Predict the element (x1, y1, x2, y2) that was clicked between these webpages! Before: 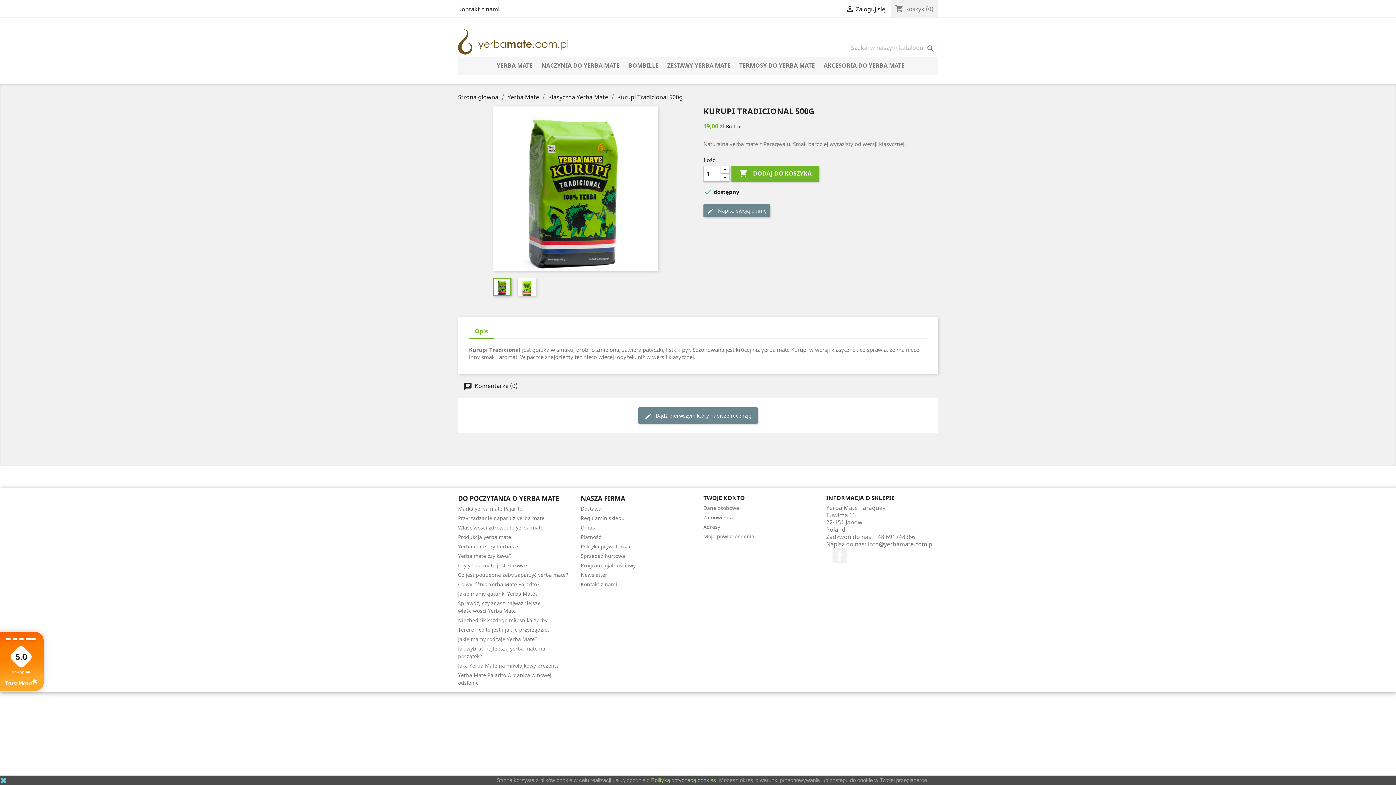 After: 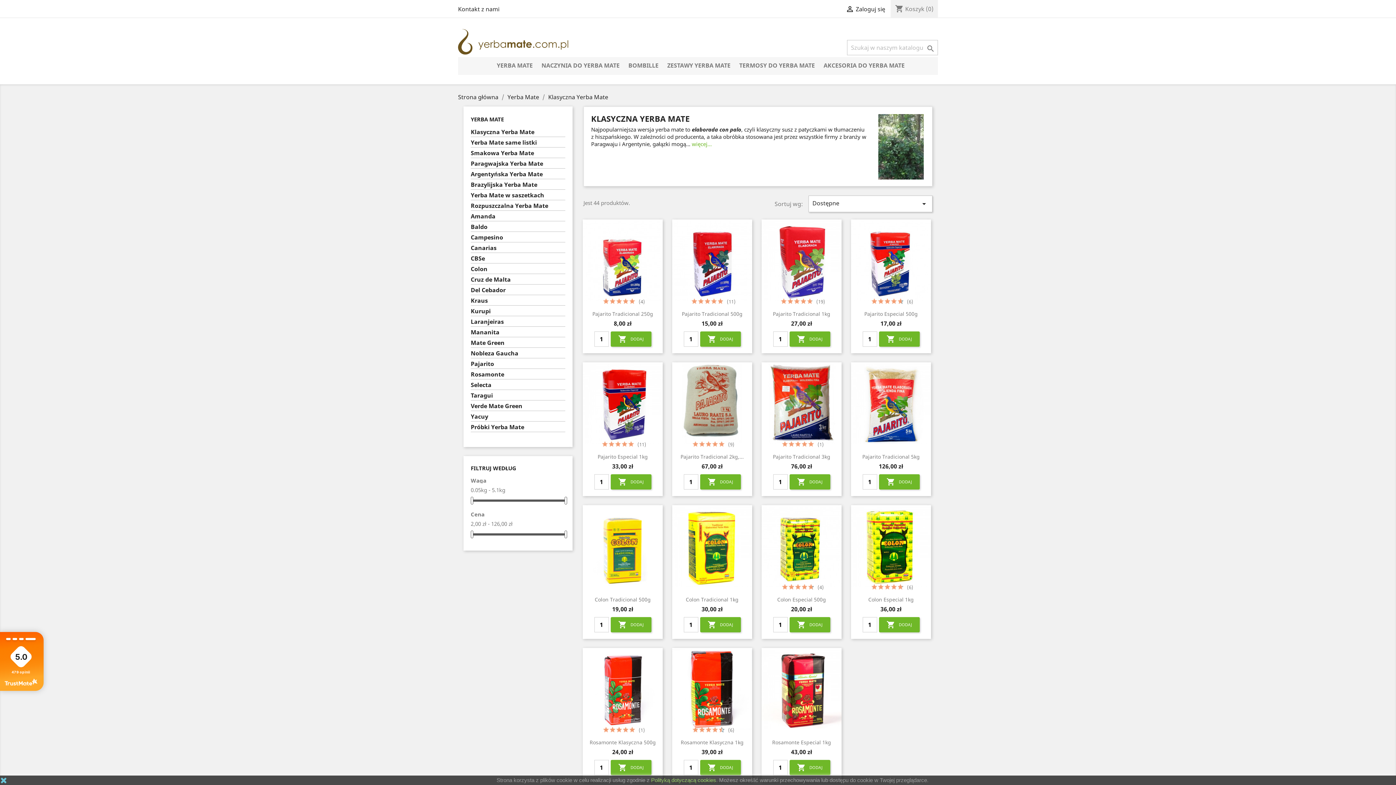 Action: label: Klasyczna Yerba Mate  bbox: (548, 93, 609, 101)